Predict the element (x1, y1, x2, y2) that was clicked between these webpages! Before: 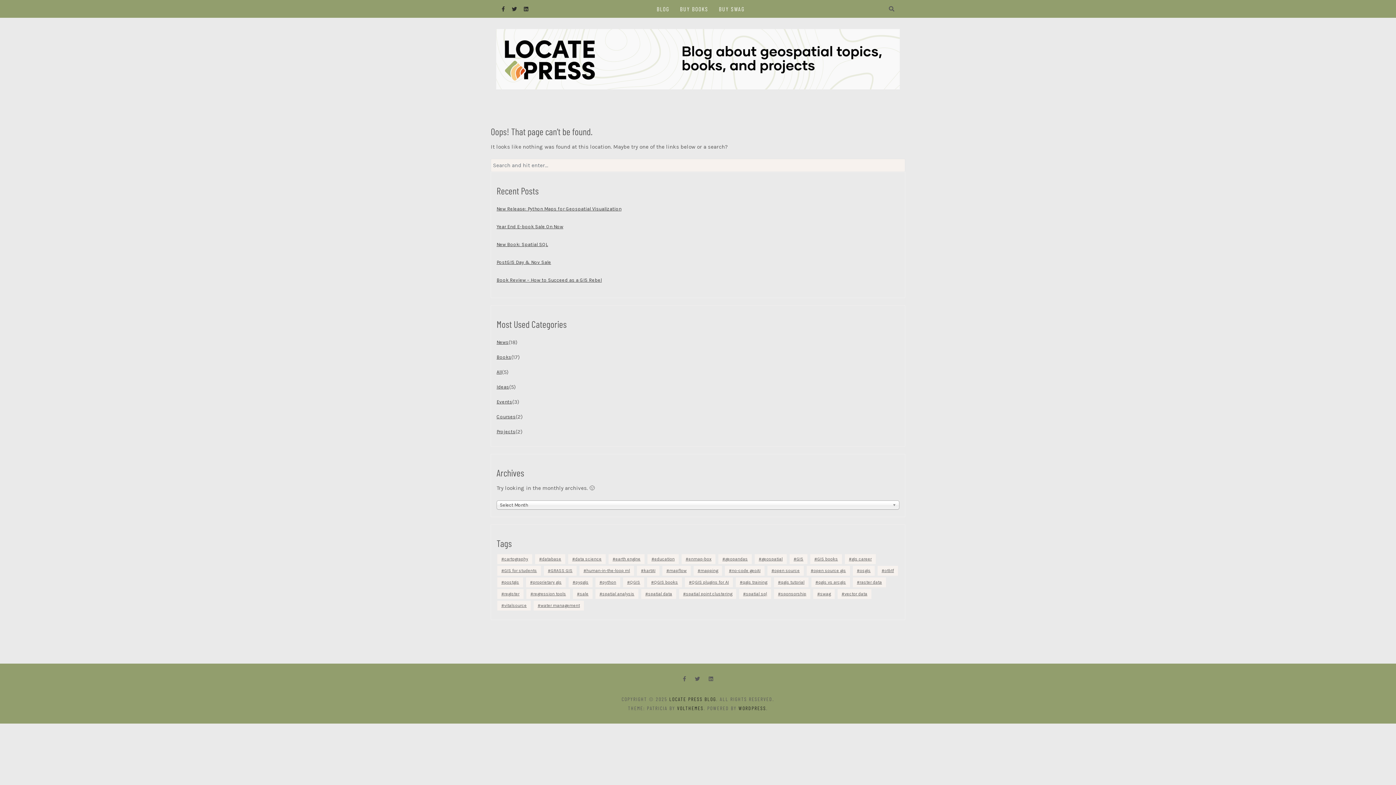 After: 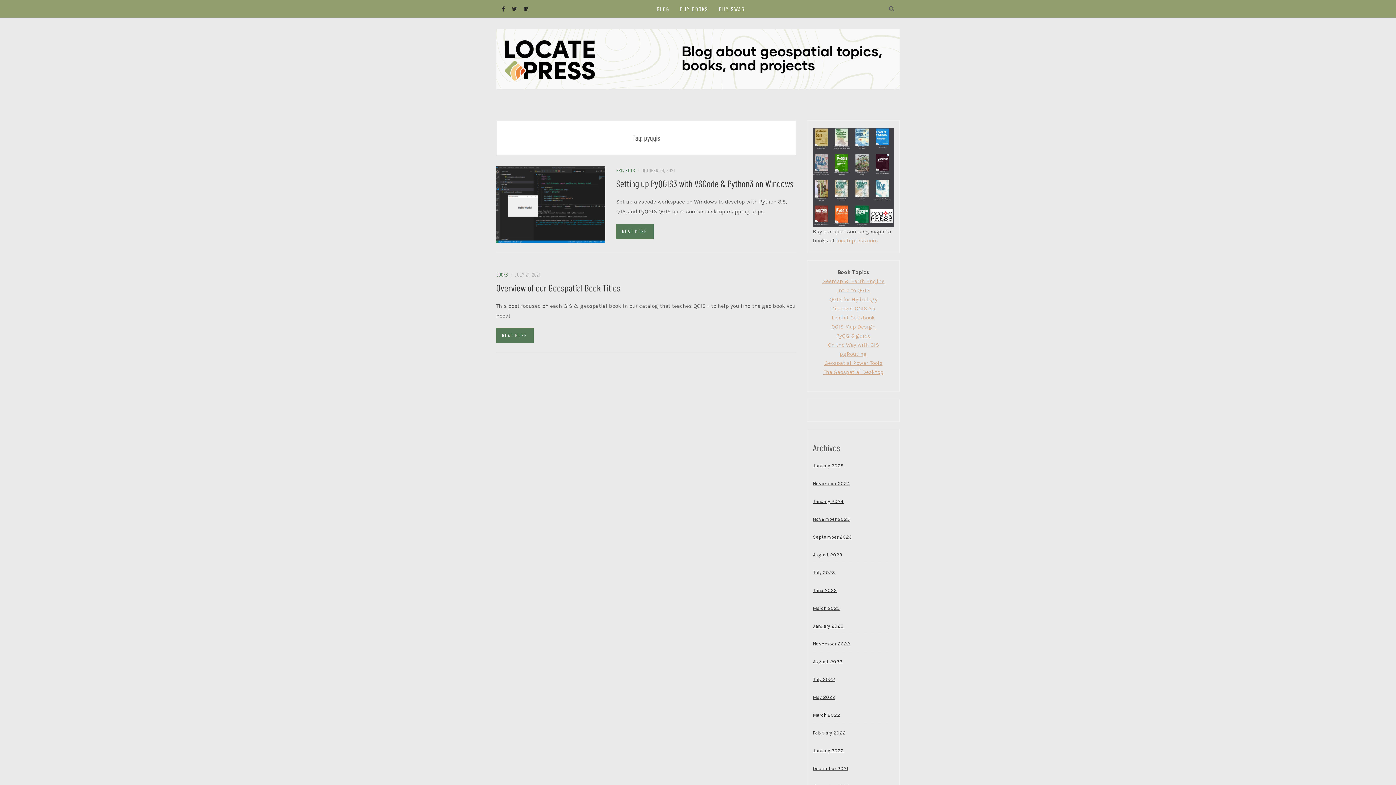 Action: bbox: (568, 577, 592, 587) label: pyqgis (2 items)